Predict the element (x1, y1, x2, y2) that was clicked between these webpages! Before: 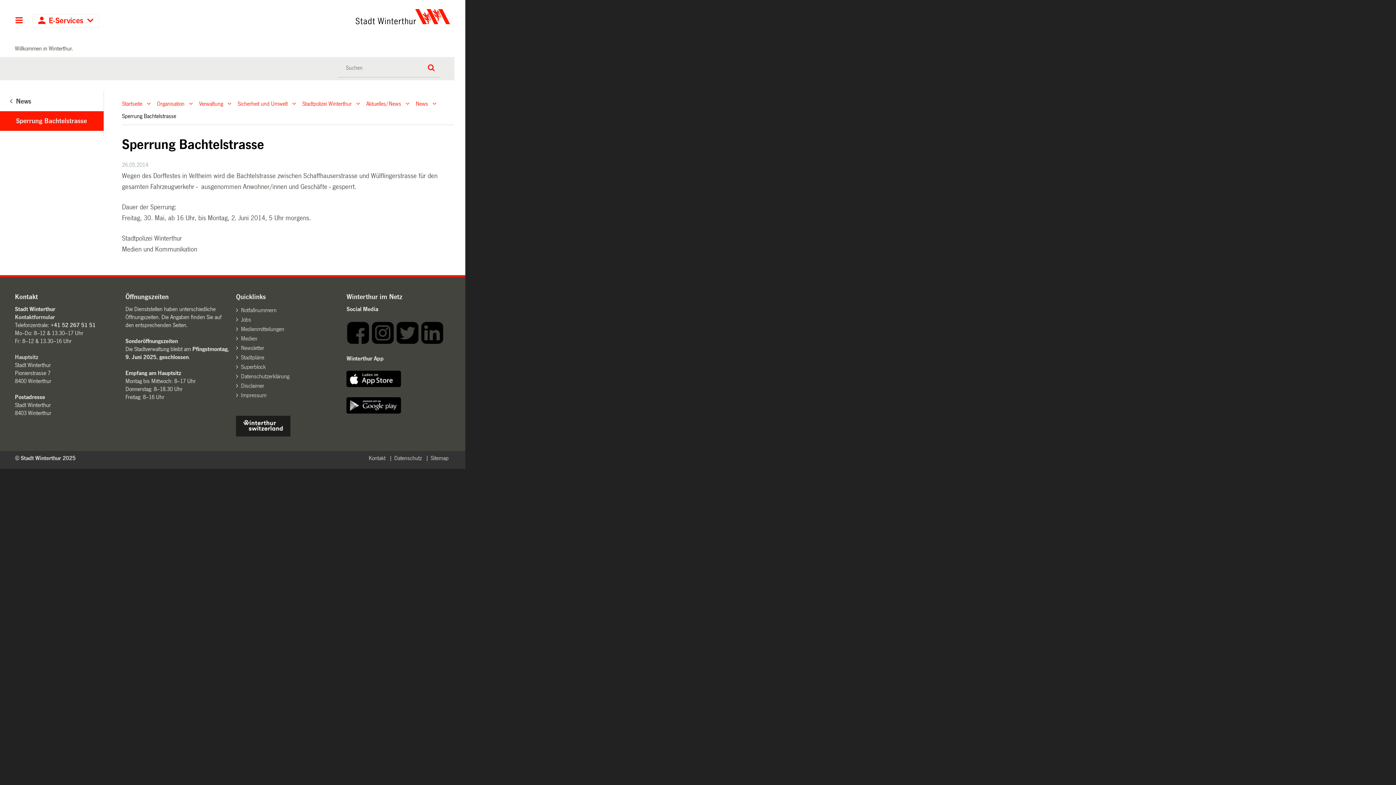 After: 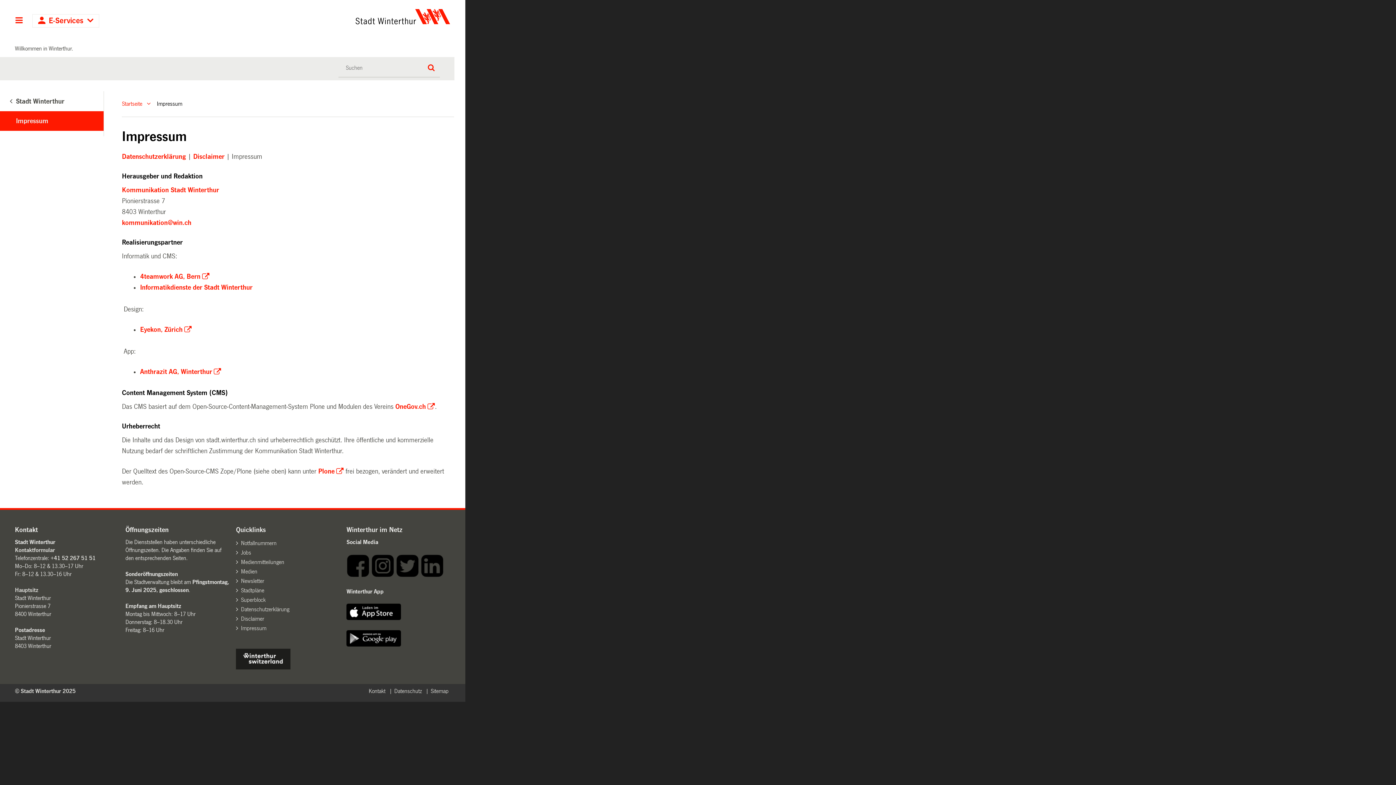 Action: label: Impressum bbox: (236, 390, 339, 399)